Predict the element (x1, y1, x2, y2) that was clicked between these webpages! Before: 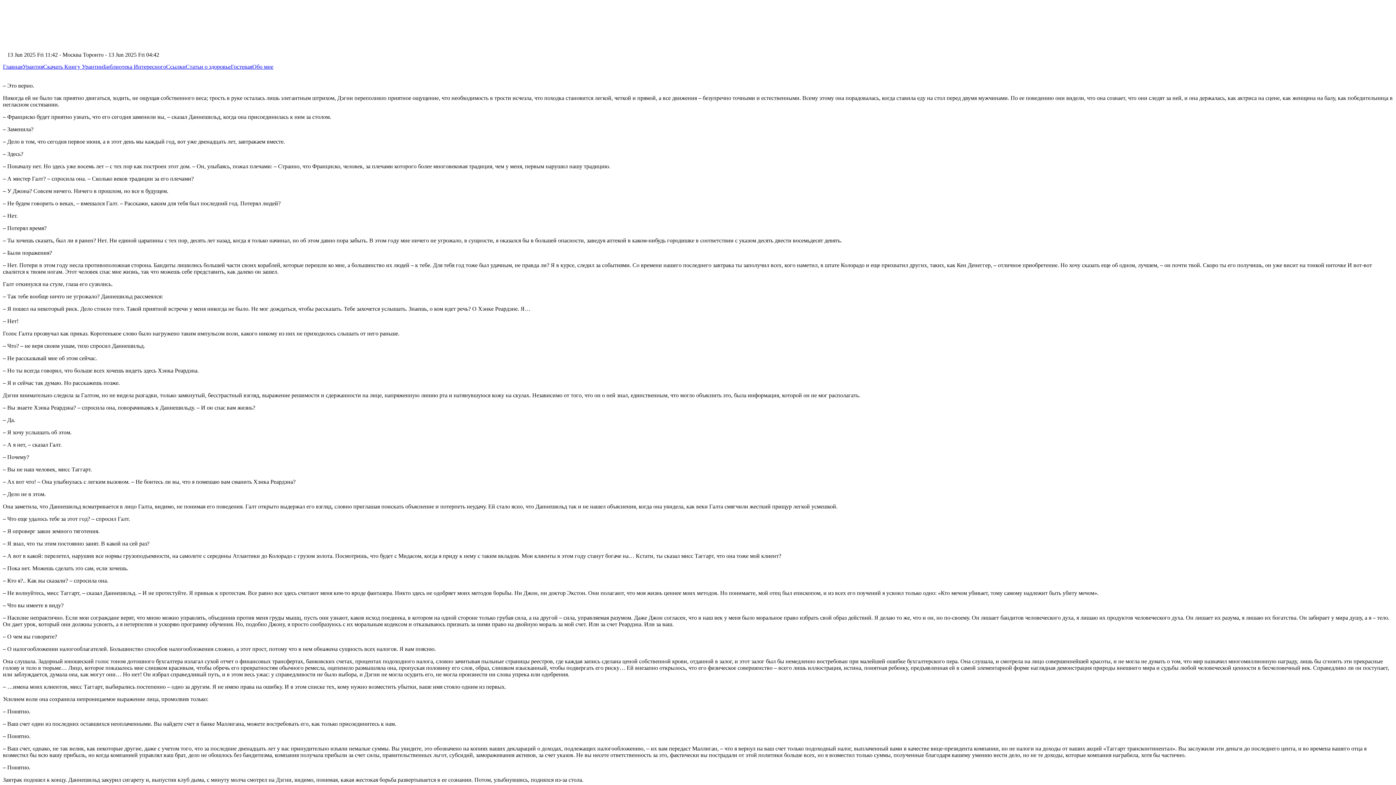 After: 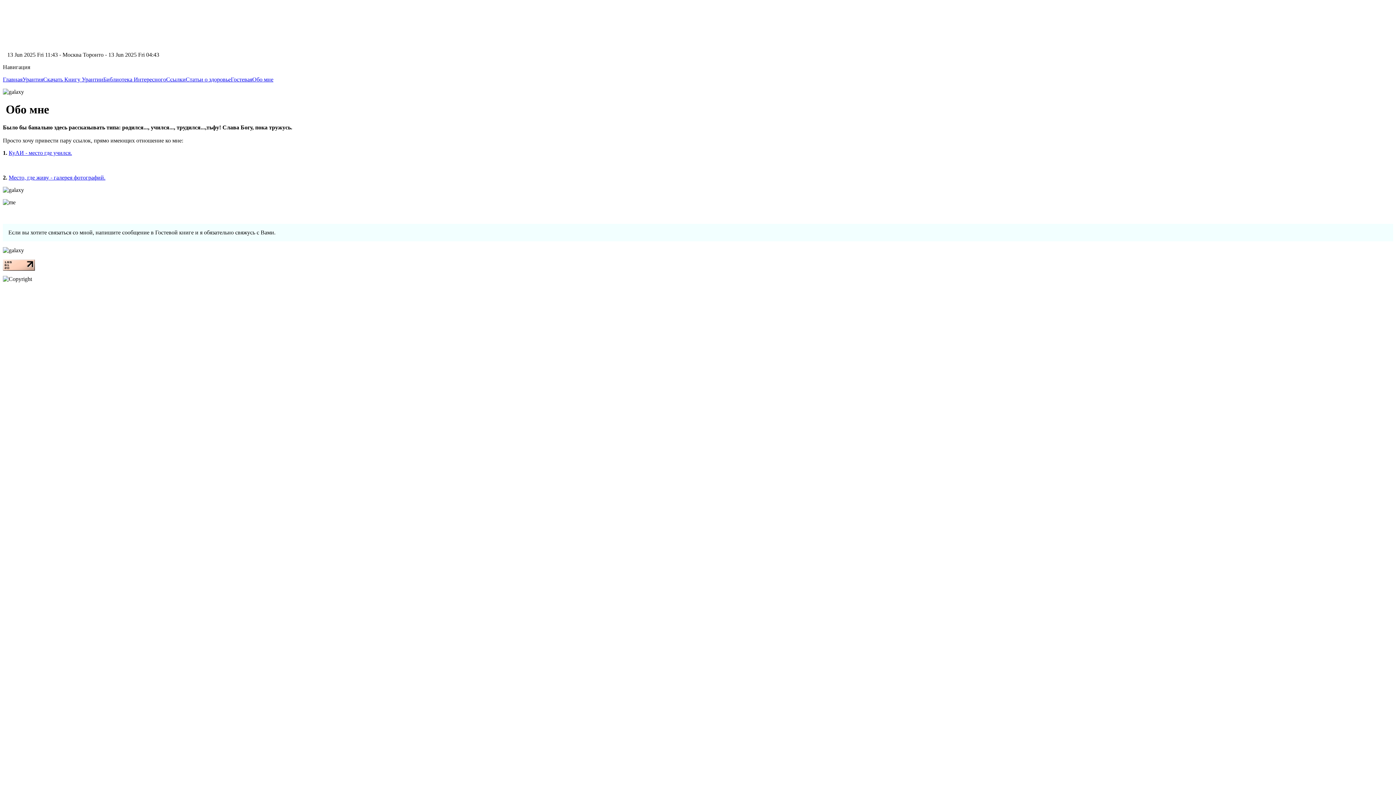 Action: bbox: (252, 63, 273, 69) label: Обо мне